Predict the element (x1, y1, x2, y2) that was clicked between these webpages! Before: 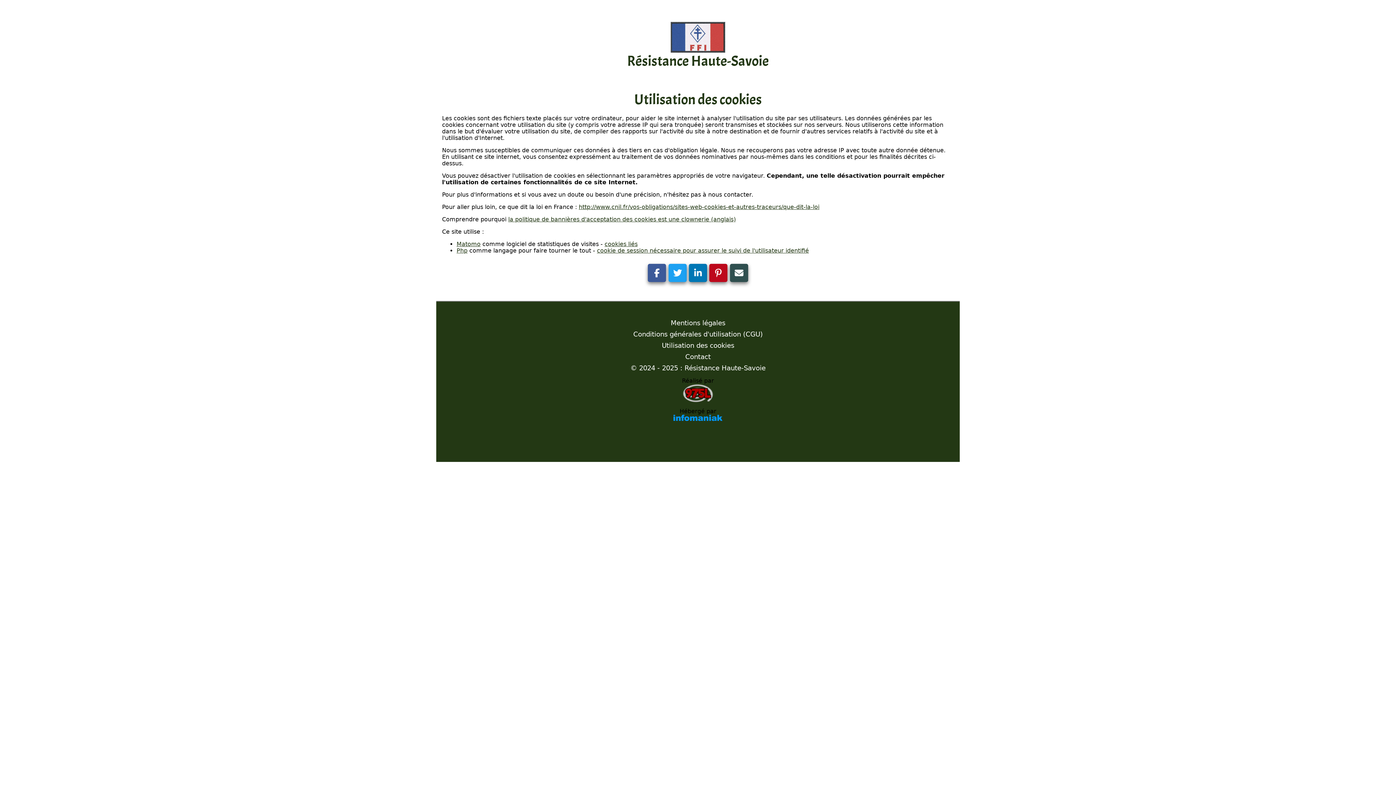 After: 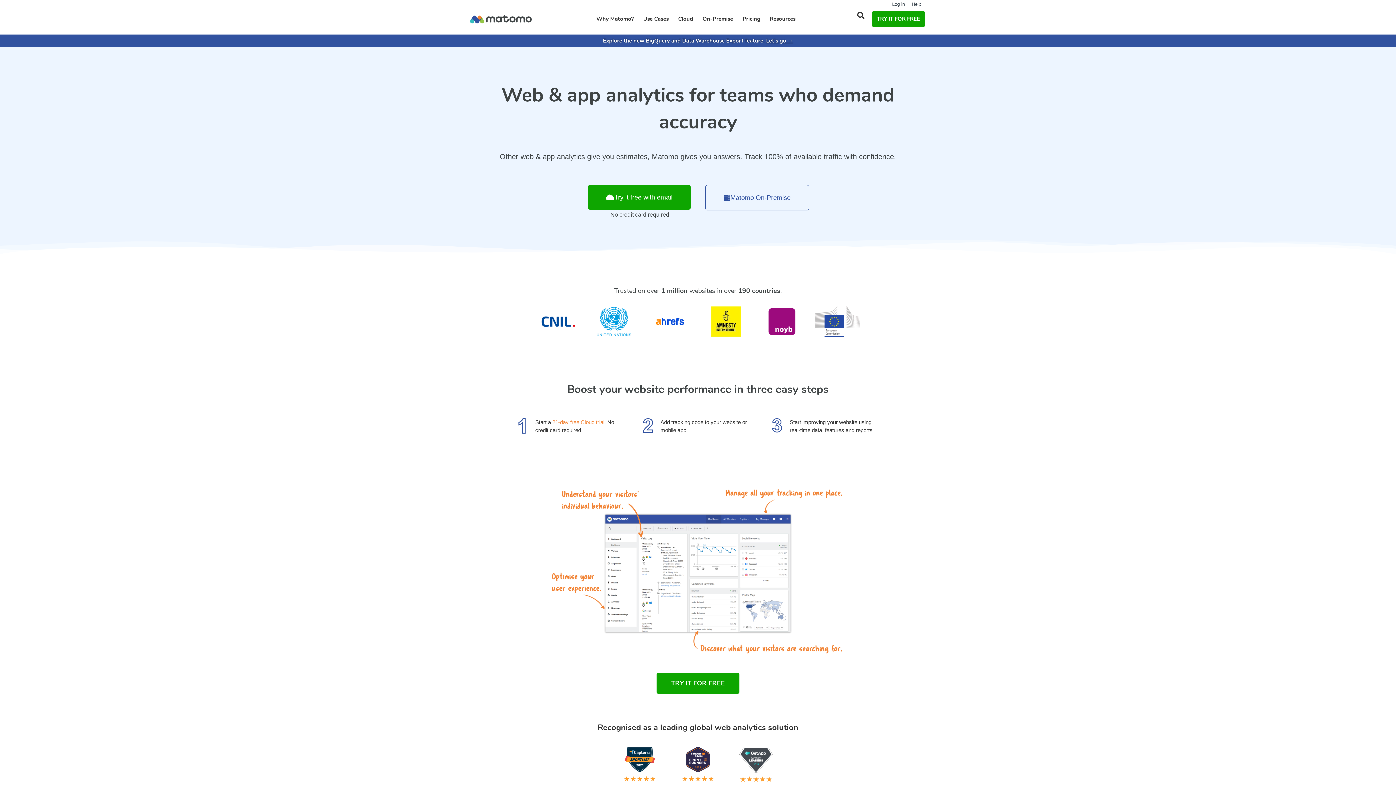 Action: bbox: (456, 240, 480, 247) label: Matomo